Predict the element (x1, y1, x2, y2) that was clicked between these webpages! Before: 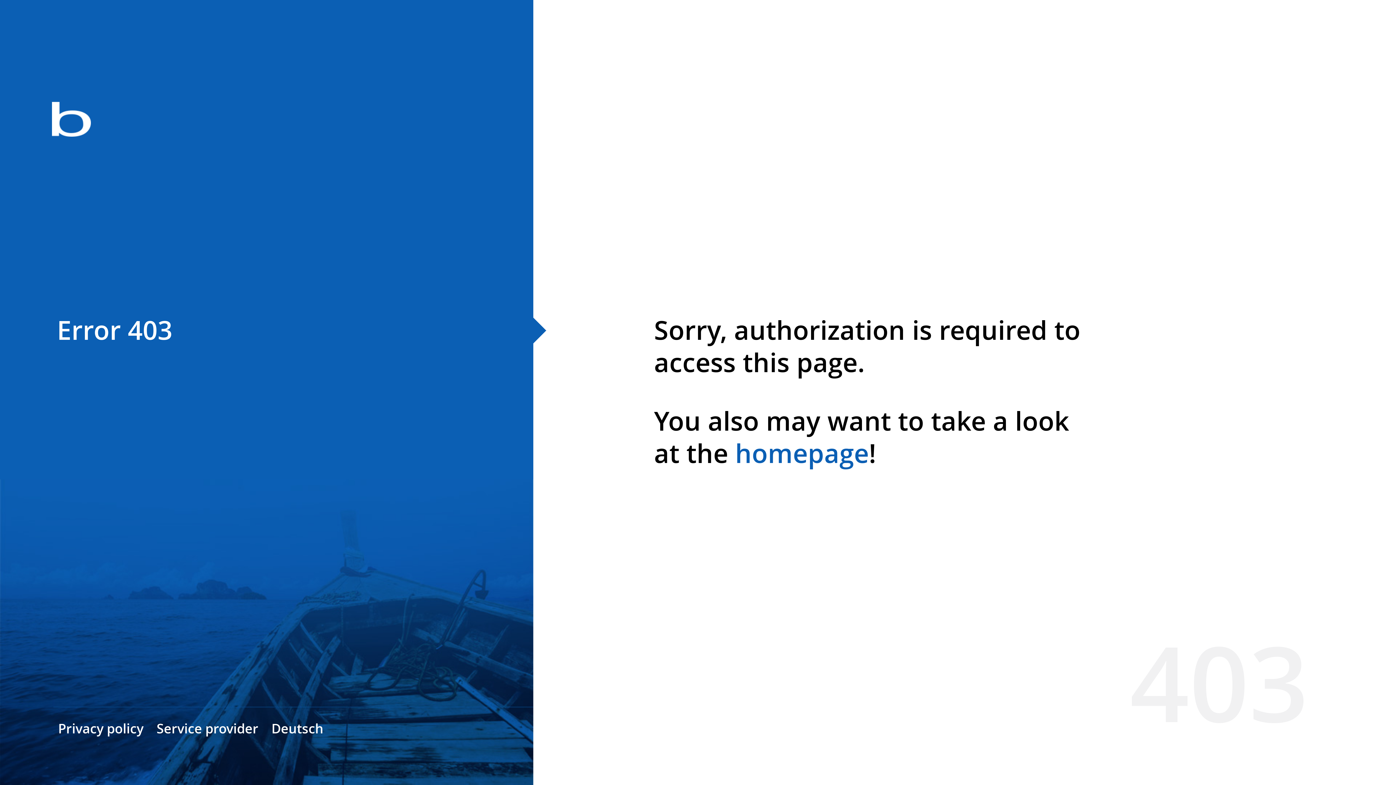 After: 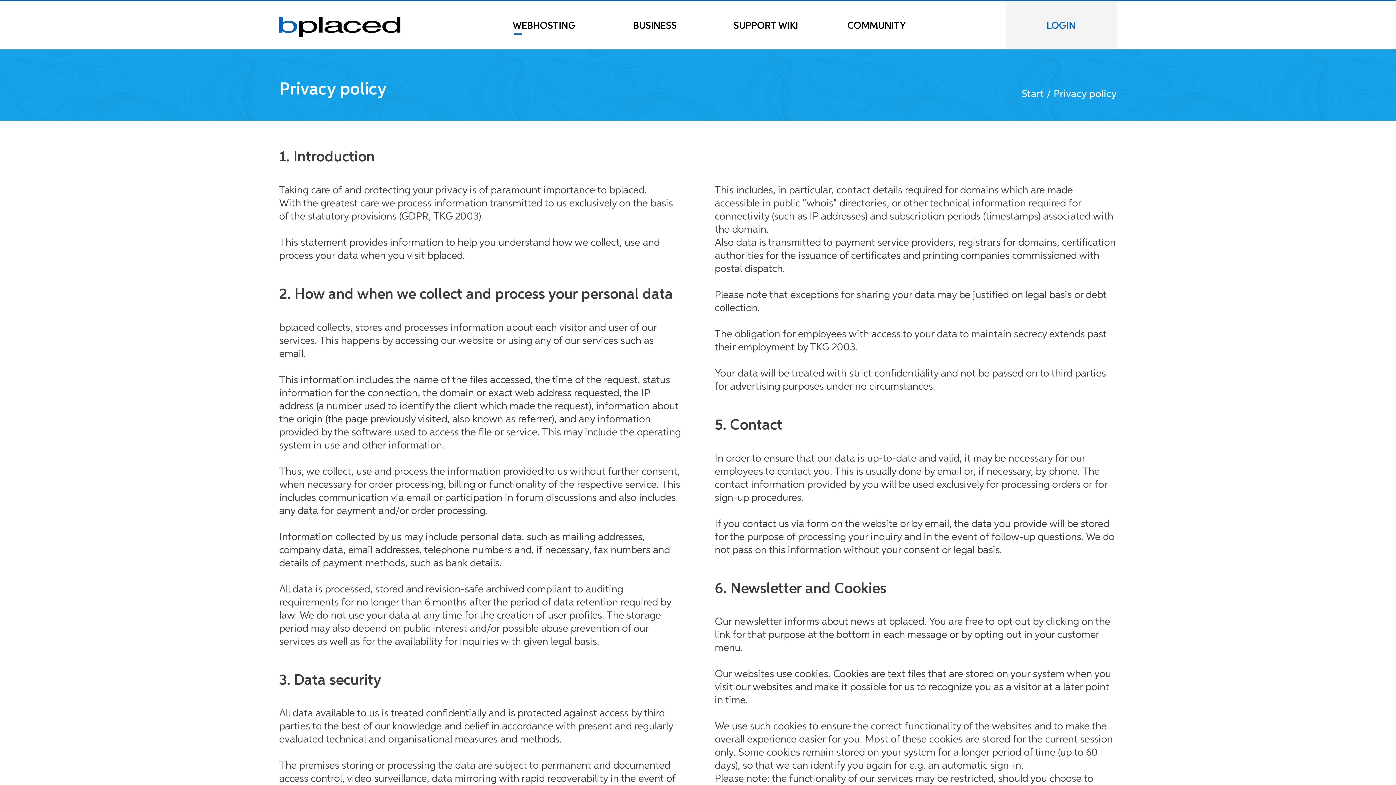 Action: bbox: (58, 720, 143, 737) label: Privacy policy